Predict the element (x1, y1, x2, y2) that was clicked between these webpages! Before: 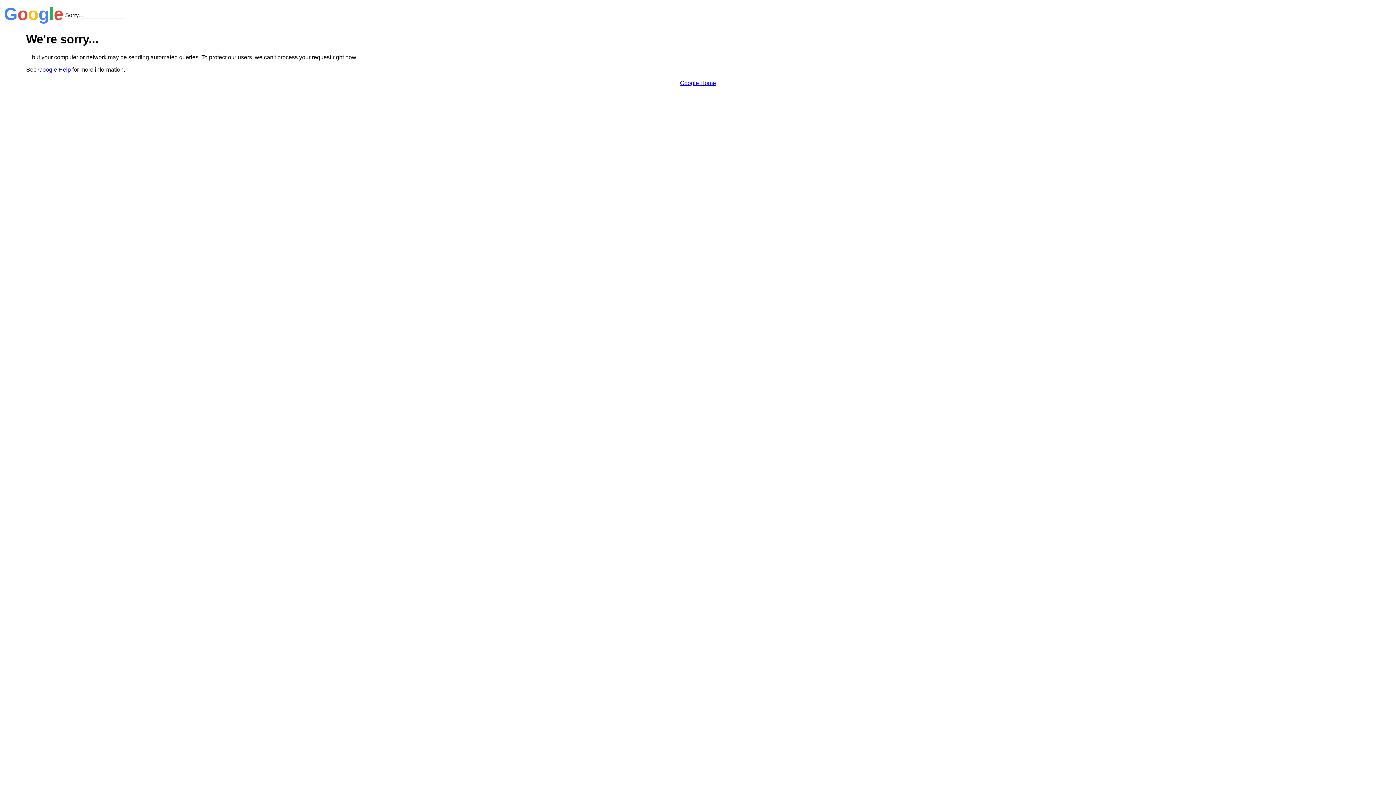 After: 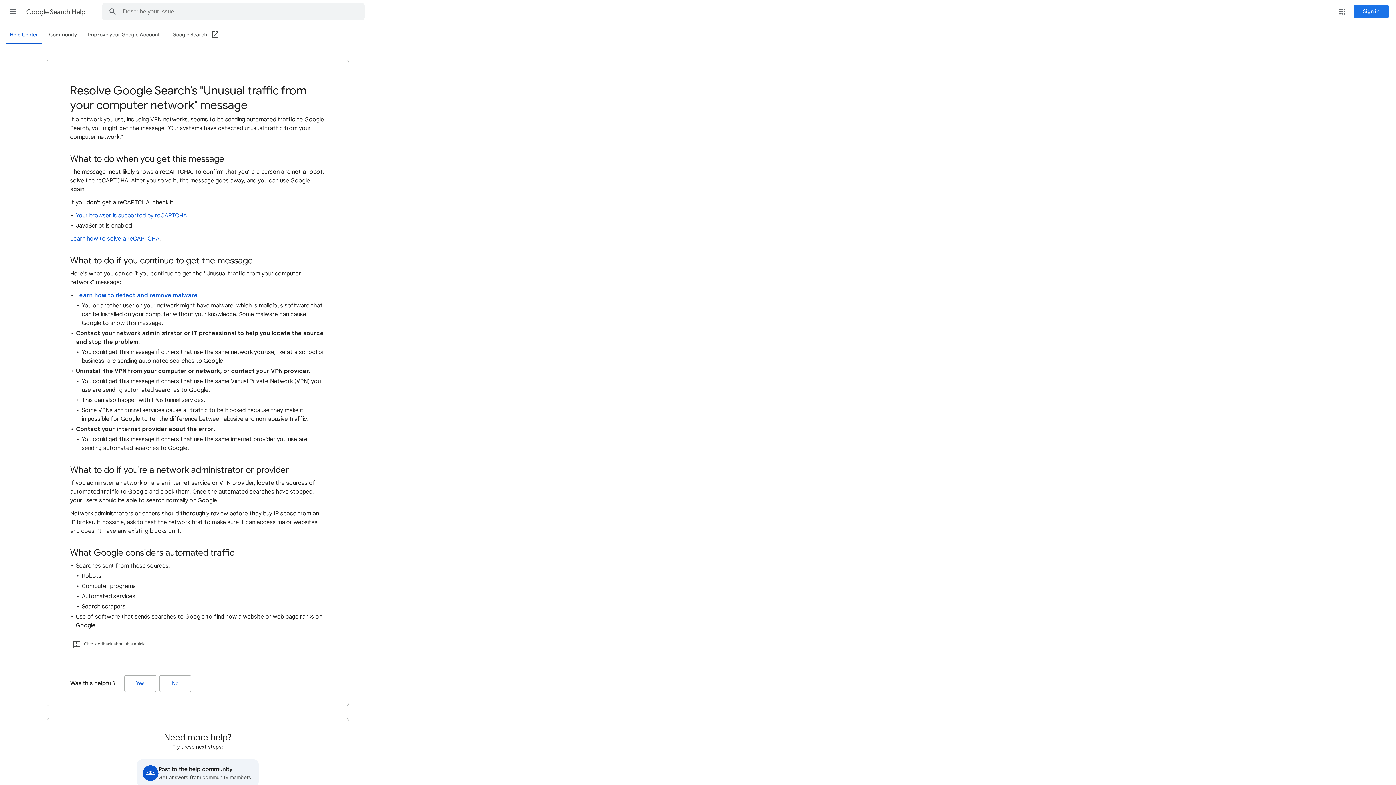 Action: bbox: (38, 66, 70, 72) label: Google Help